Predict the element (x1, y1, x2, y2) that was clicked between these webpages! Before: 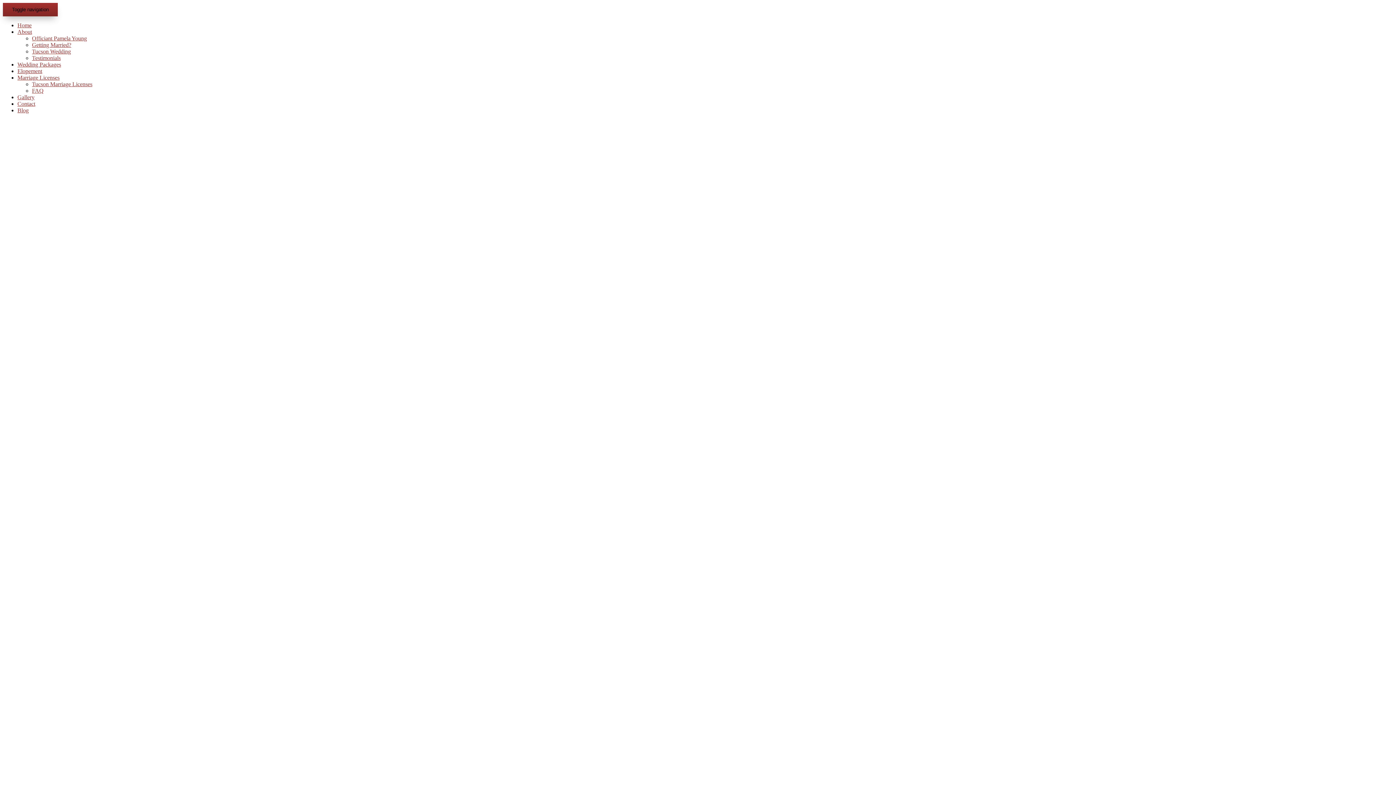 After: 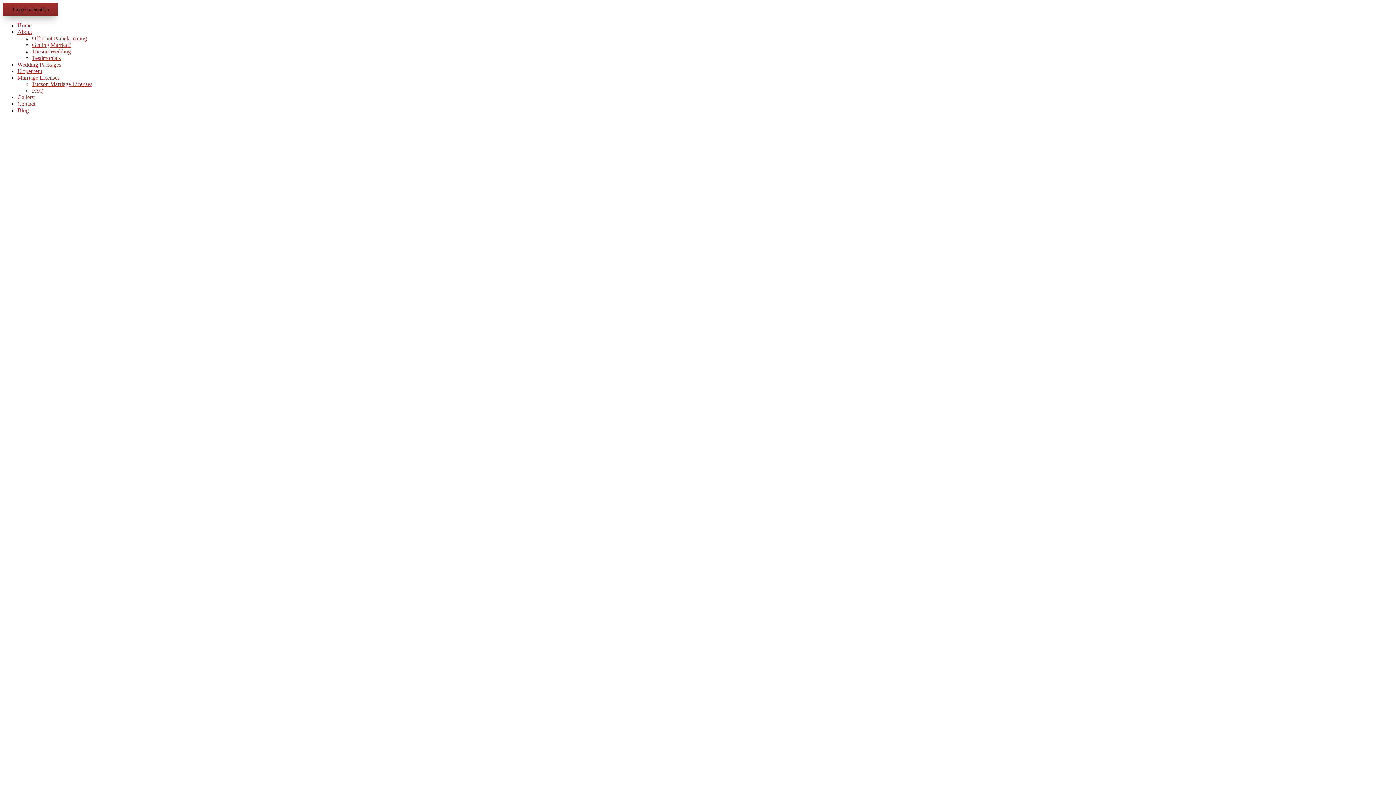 Action: bbox: (17, 94, 34, 100) label: Gallery